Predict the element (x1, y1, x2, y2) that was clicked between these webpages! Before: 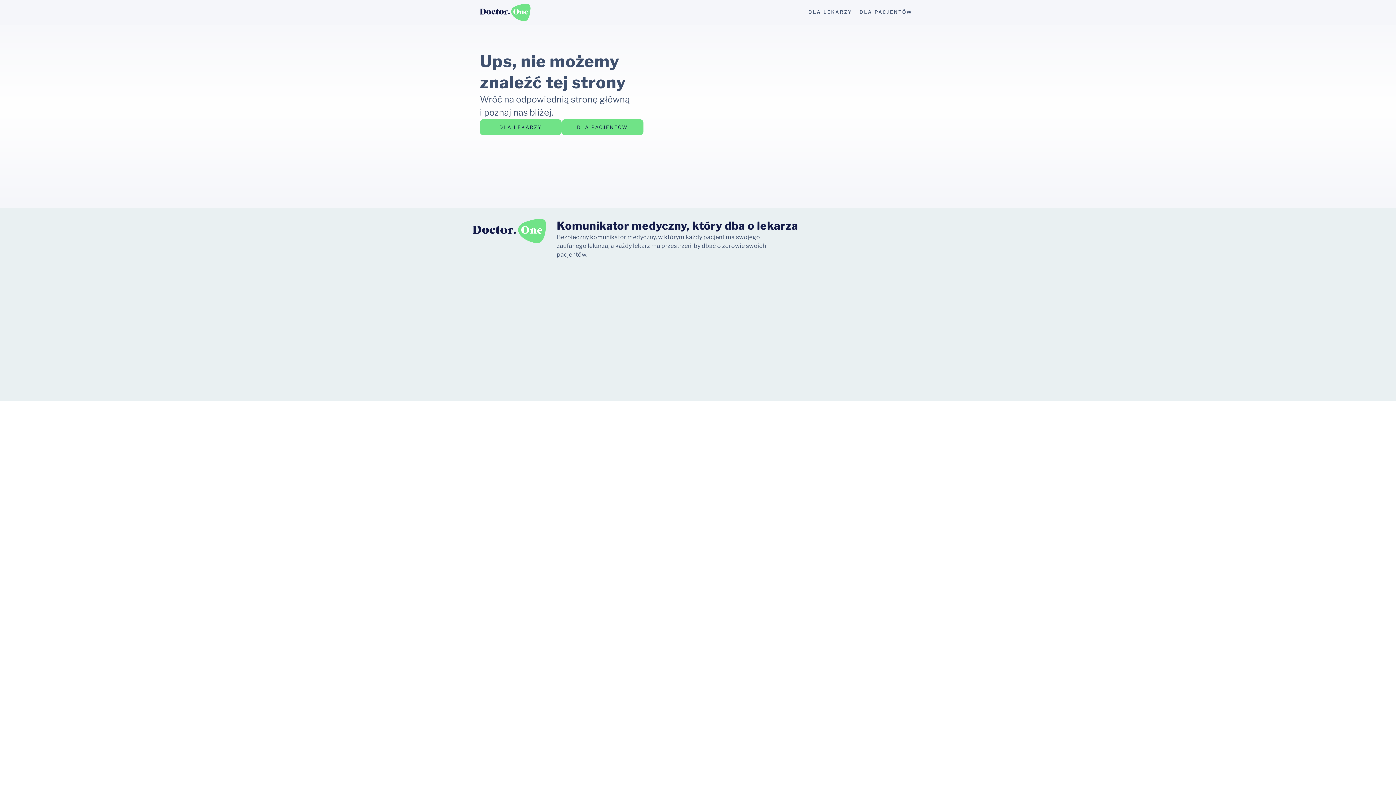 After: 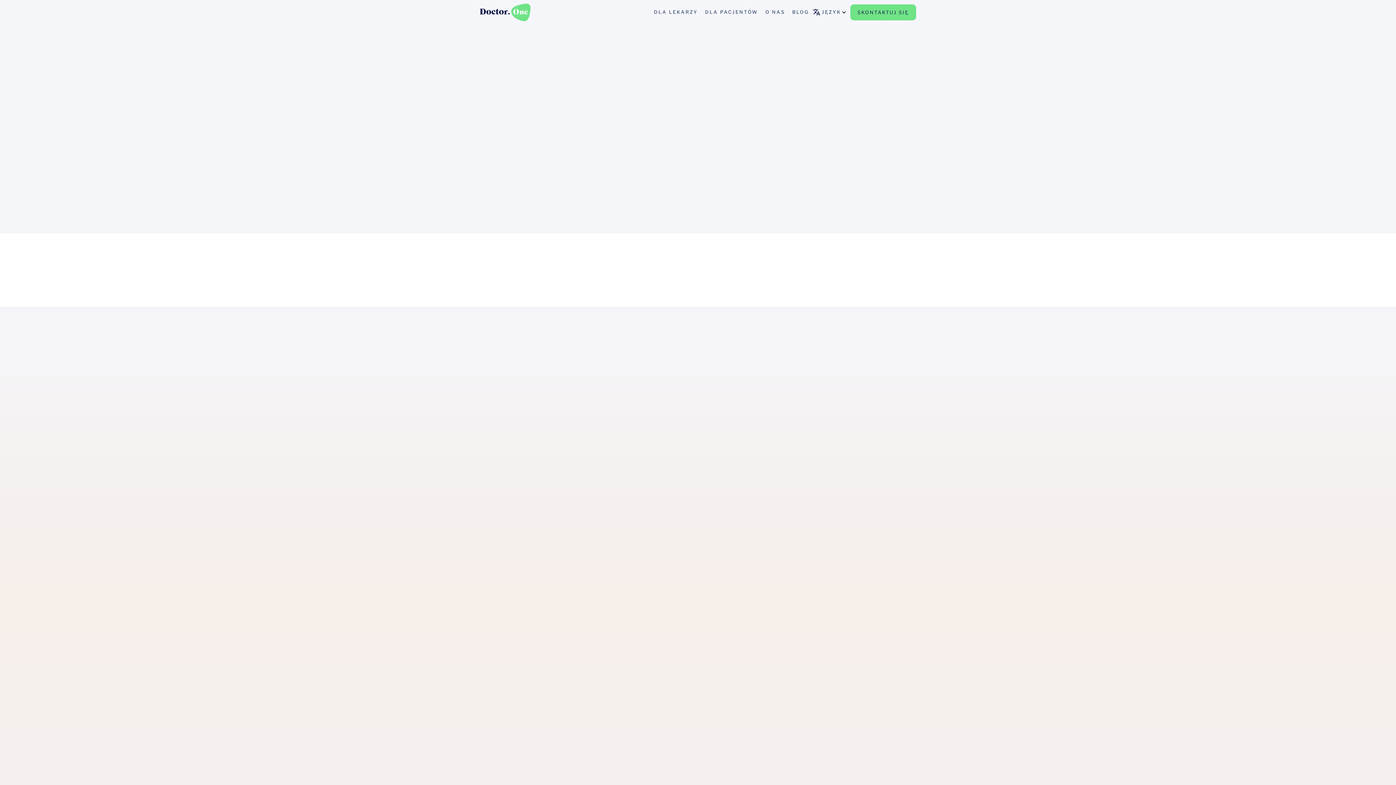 Action: bbox: (561, 119, 643, 135) label: DLA PACJENTÓW